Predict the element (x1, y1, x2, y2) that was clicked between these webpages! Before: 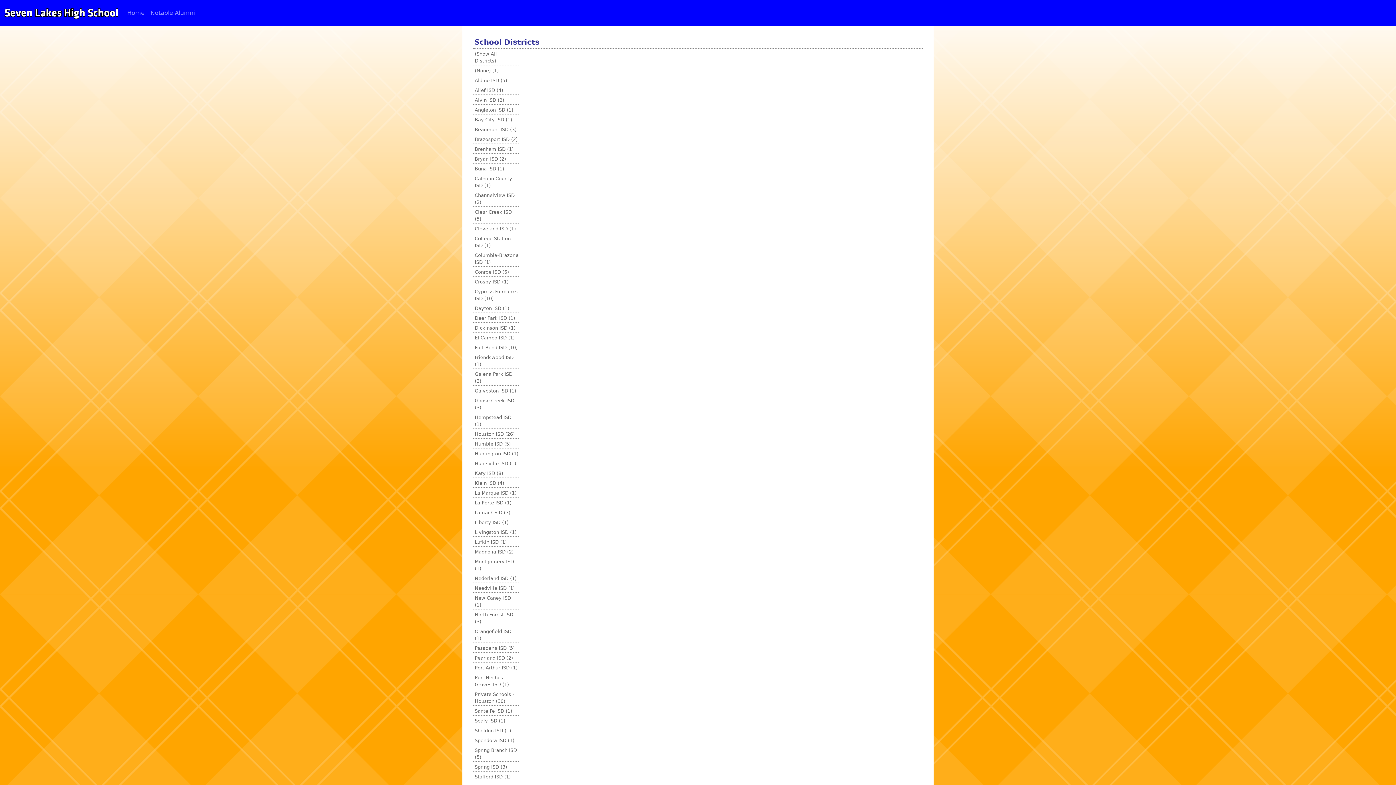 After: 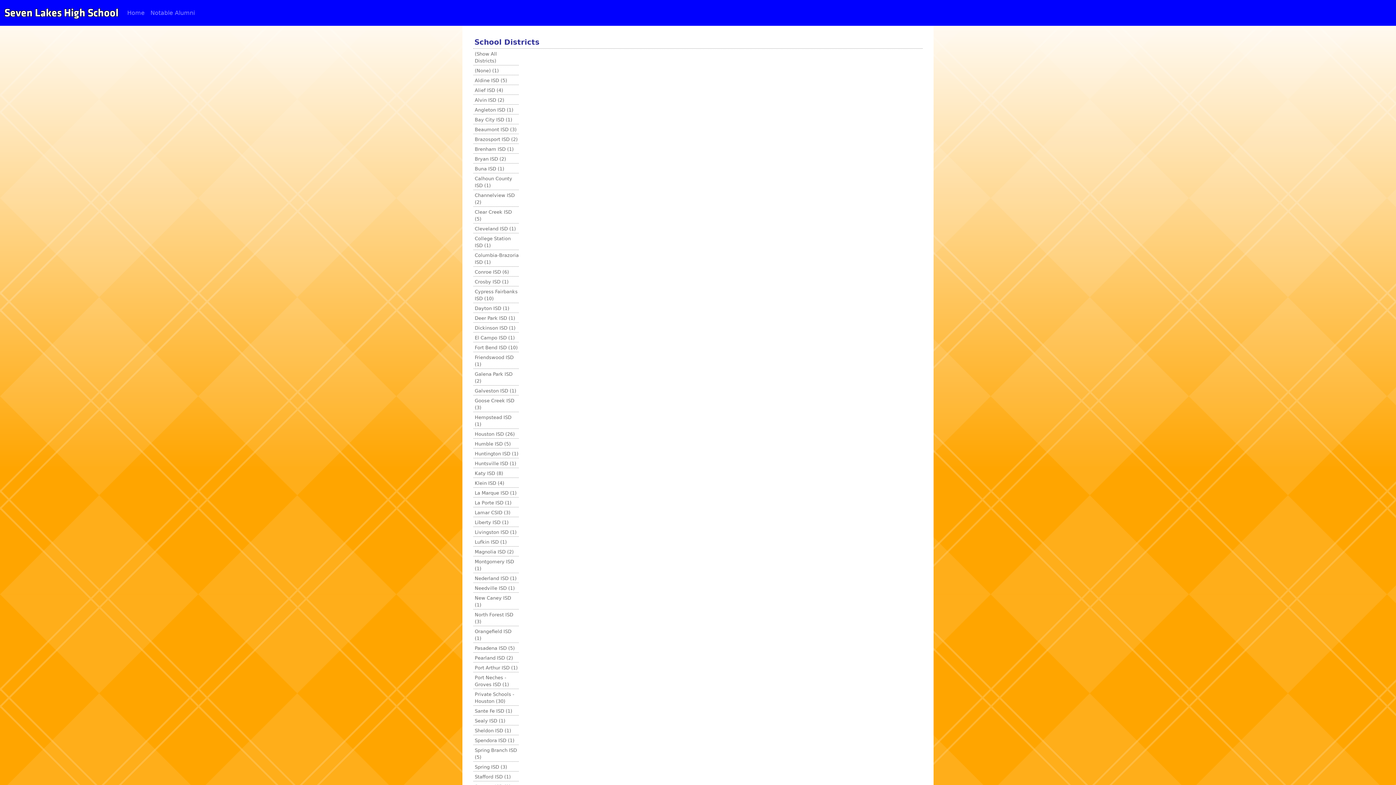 Action: bbox: (473, 527, 518, 537) label: Livingston ISD (1)